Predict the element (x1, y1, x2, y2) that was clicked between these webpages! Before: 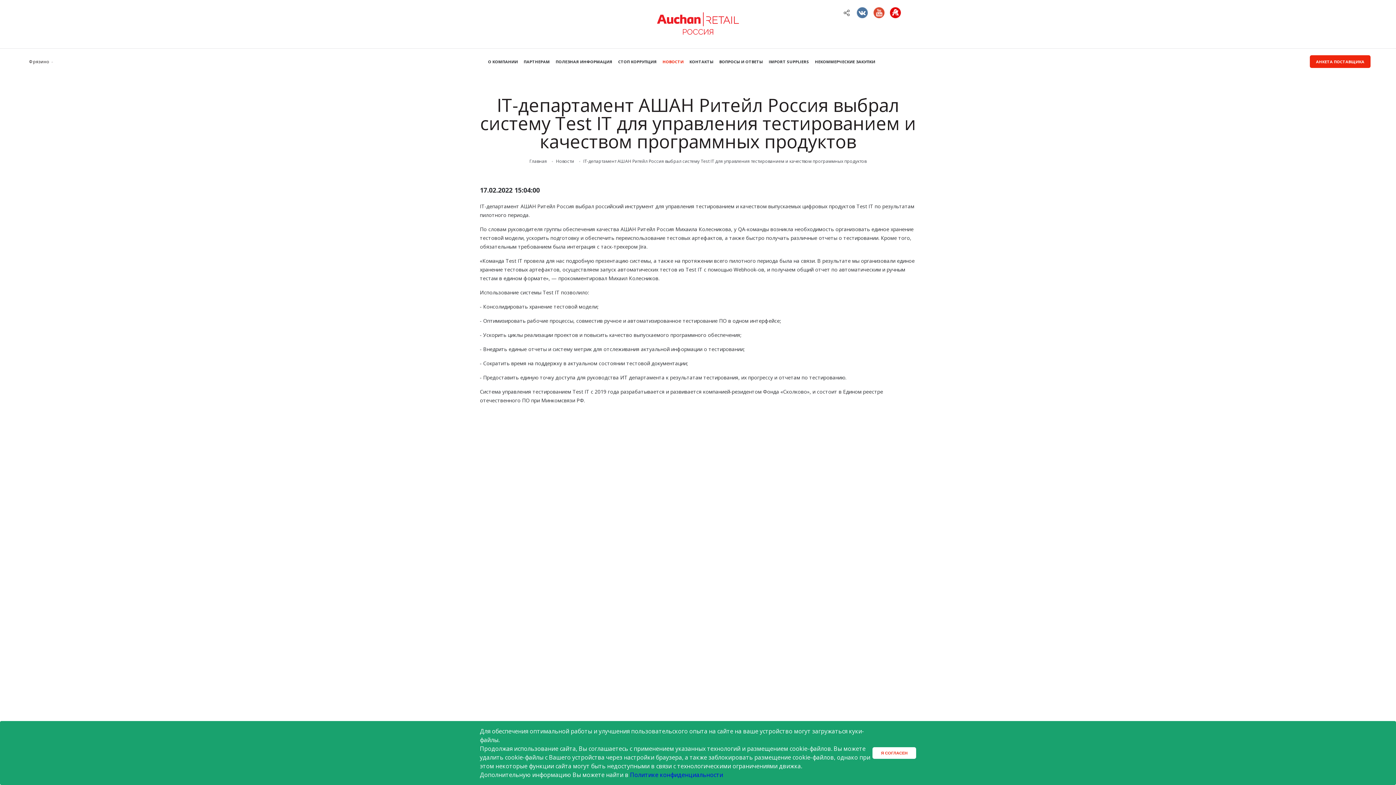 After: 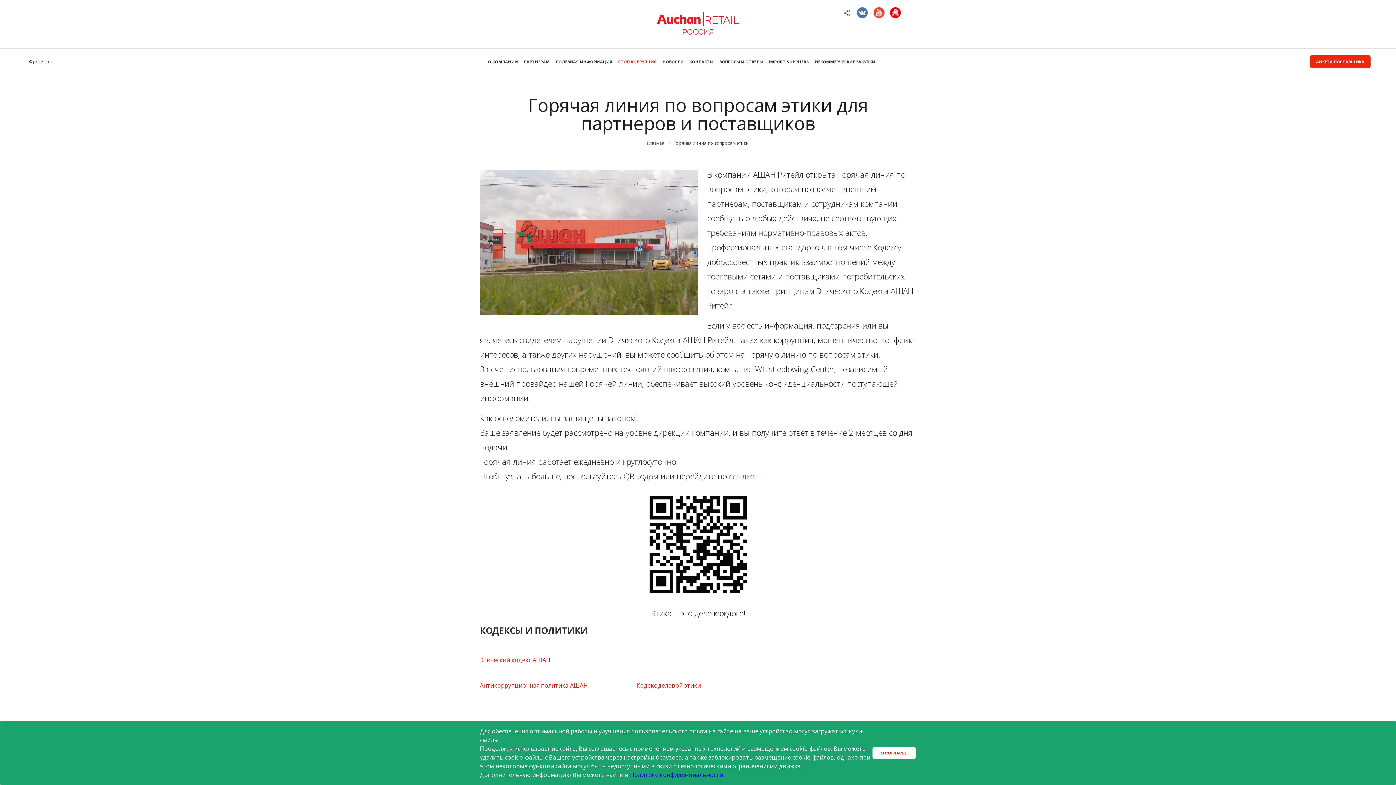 Action: bbox: (618, 48, 656, 74) label: СТОП КОРРУПЦИЯ